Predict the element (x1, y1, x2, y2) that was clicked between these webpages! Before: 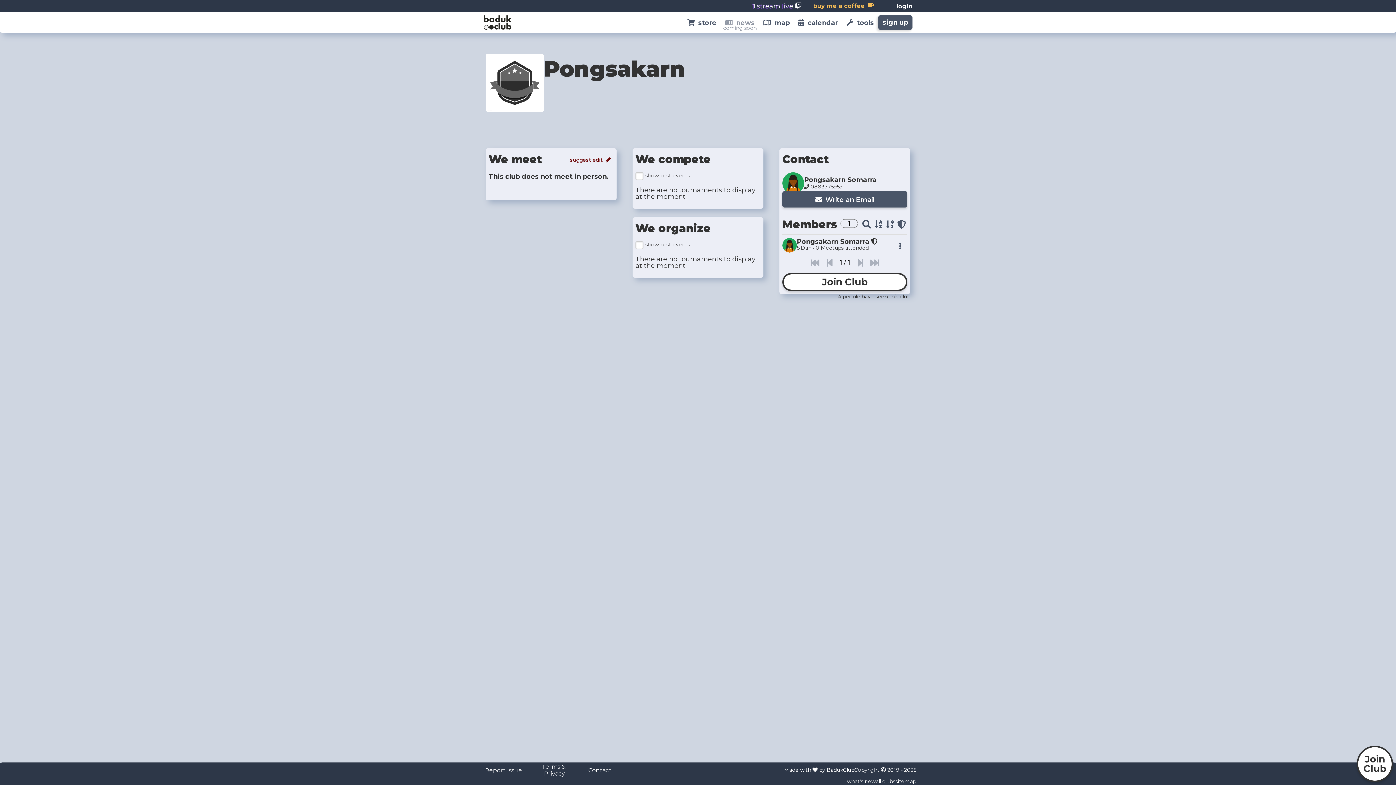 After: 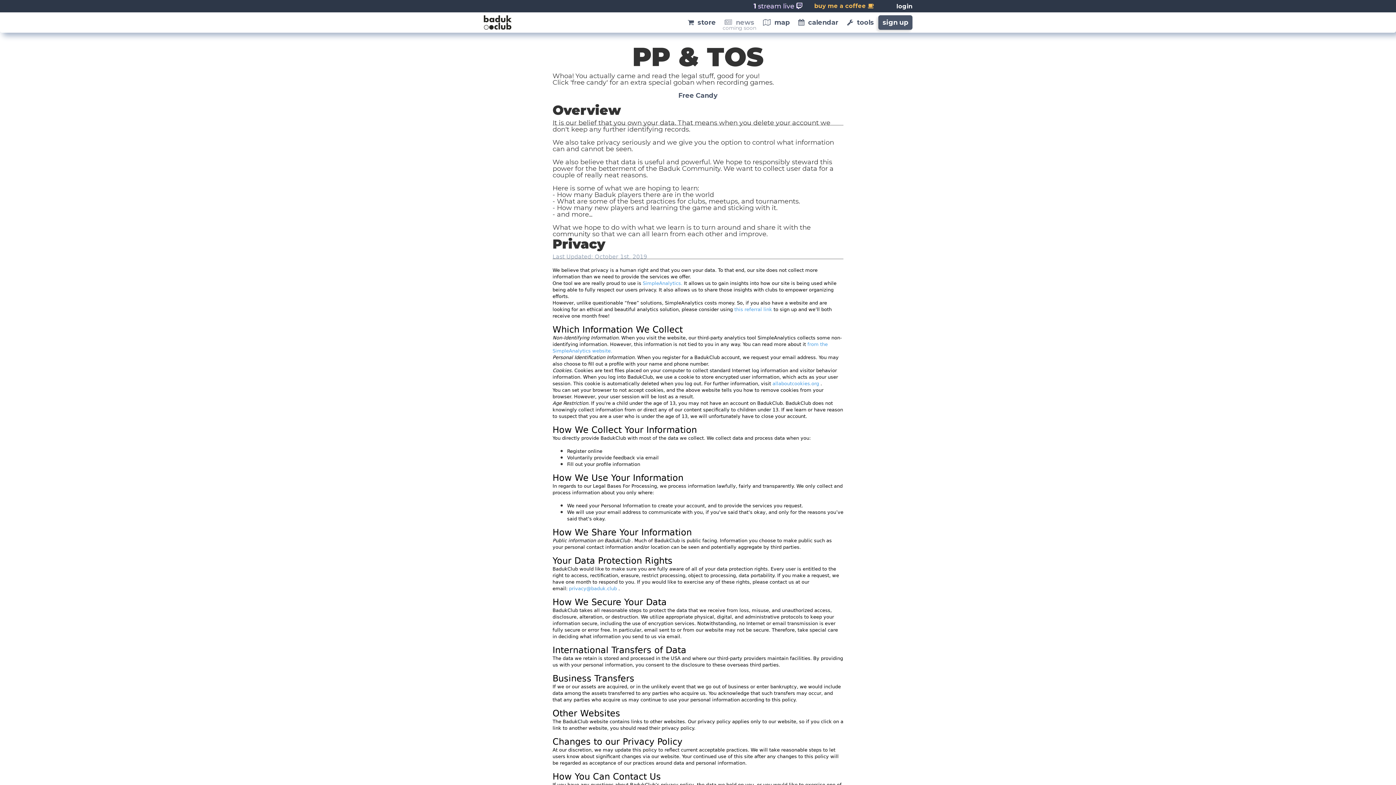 Action: bbox: (527, 762, 581, 778) label: Terms & Privacy